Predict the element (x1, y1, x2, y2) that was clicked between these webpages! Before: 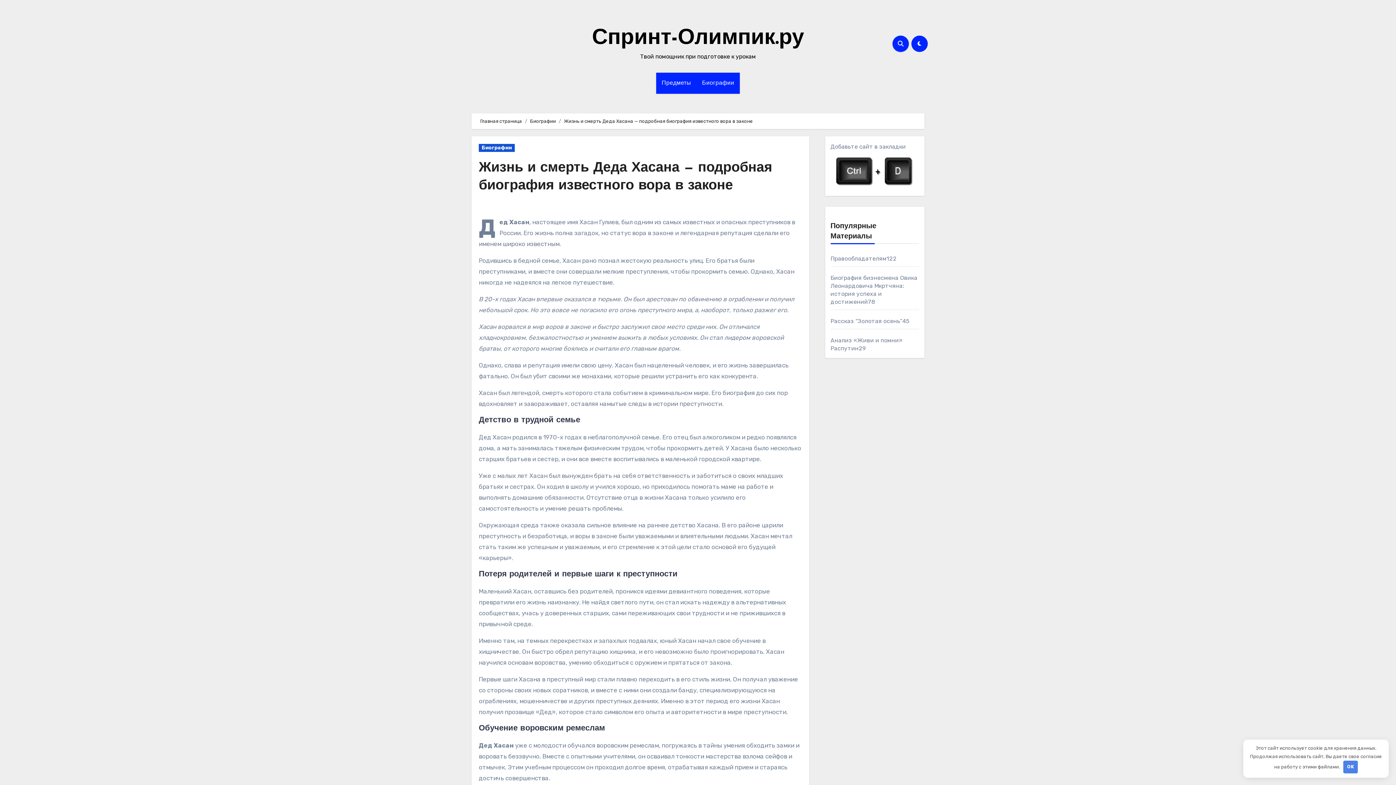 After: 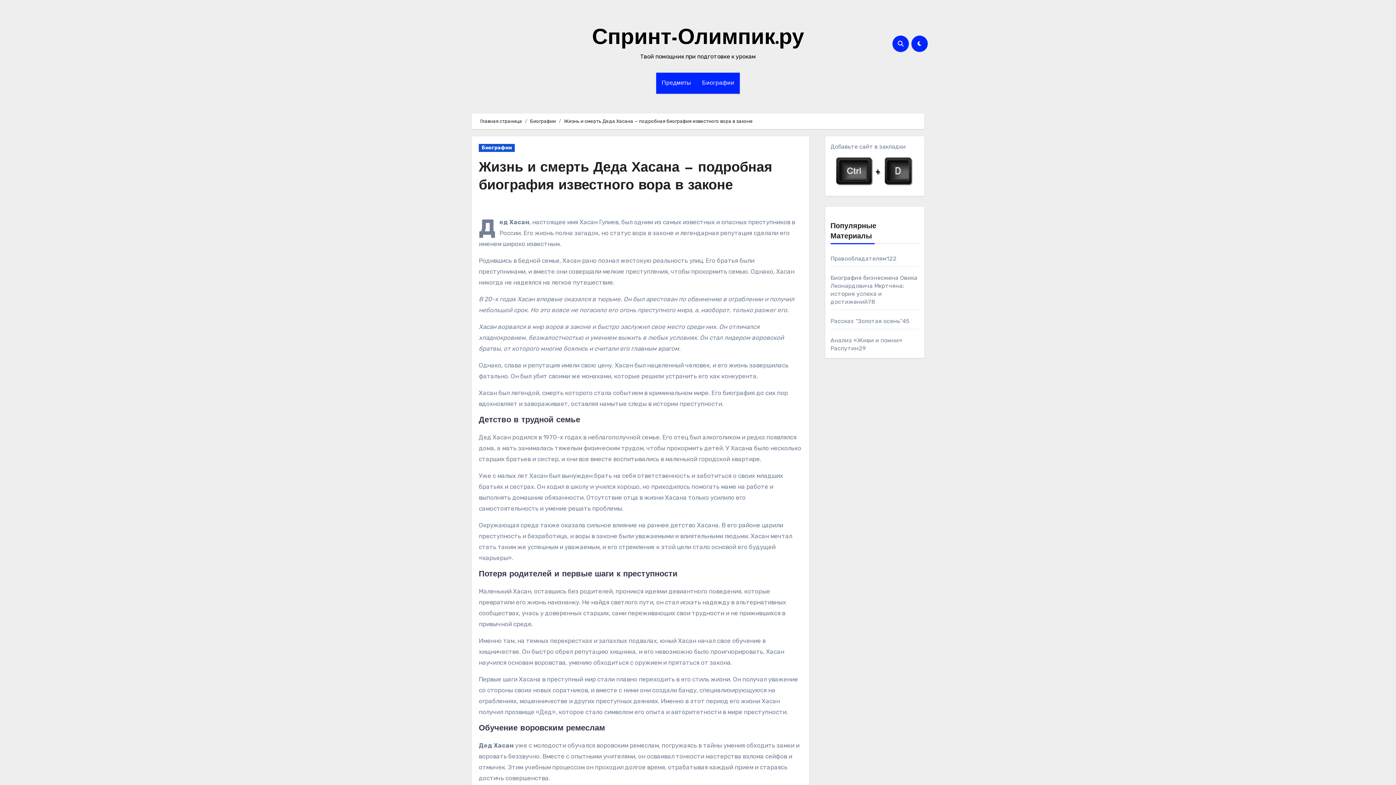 Action: label: OK bbox: (1343, 761, 1358, 773)